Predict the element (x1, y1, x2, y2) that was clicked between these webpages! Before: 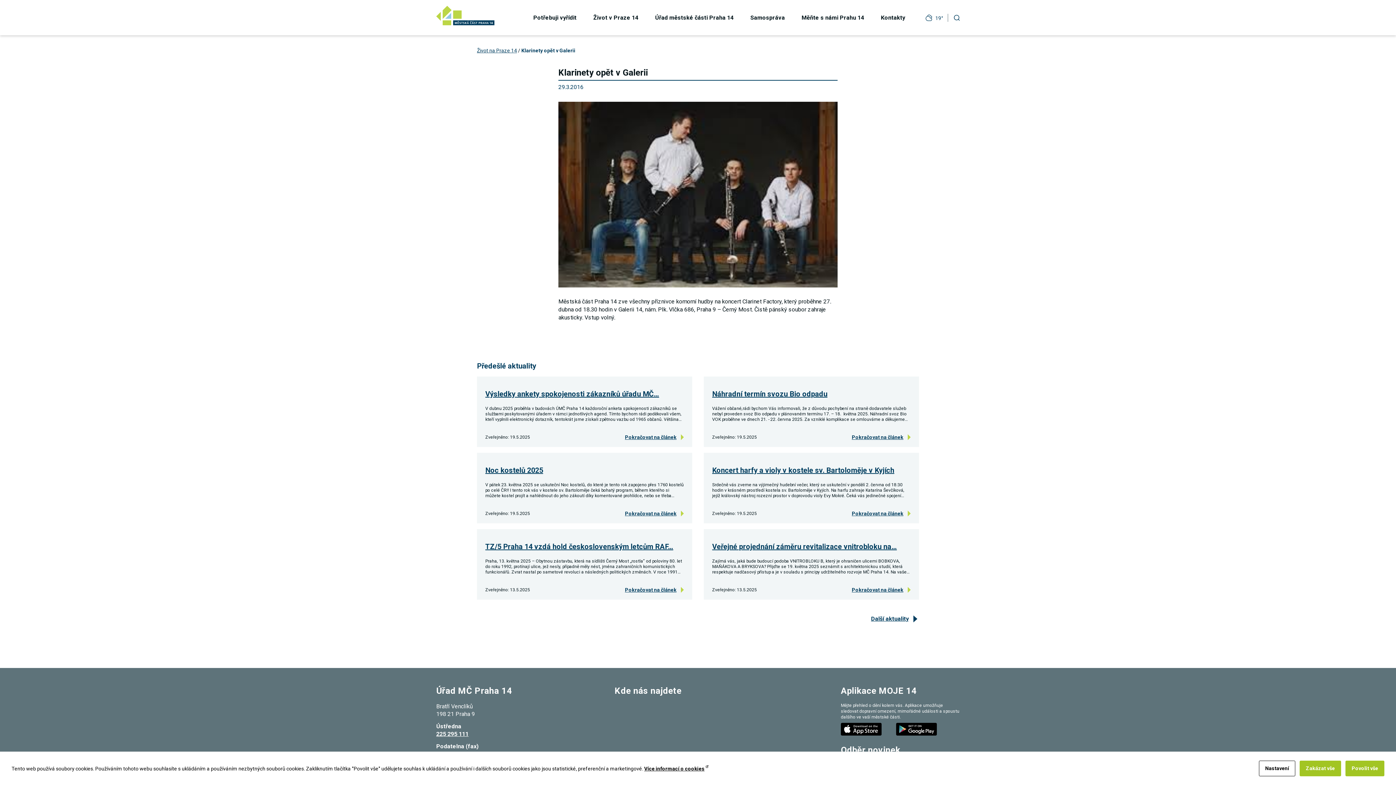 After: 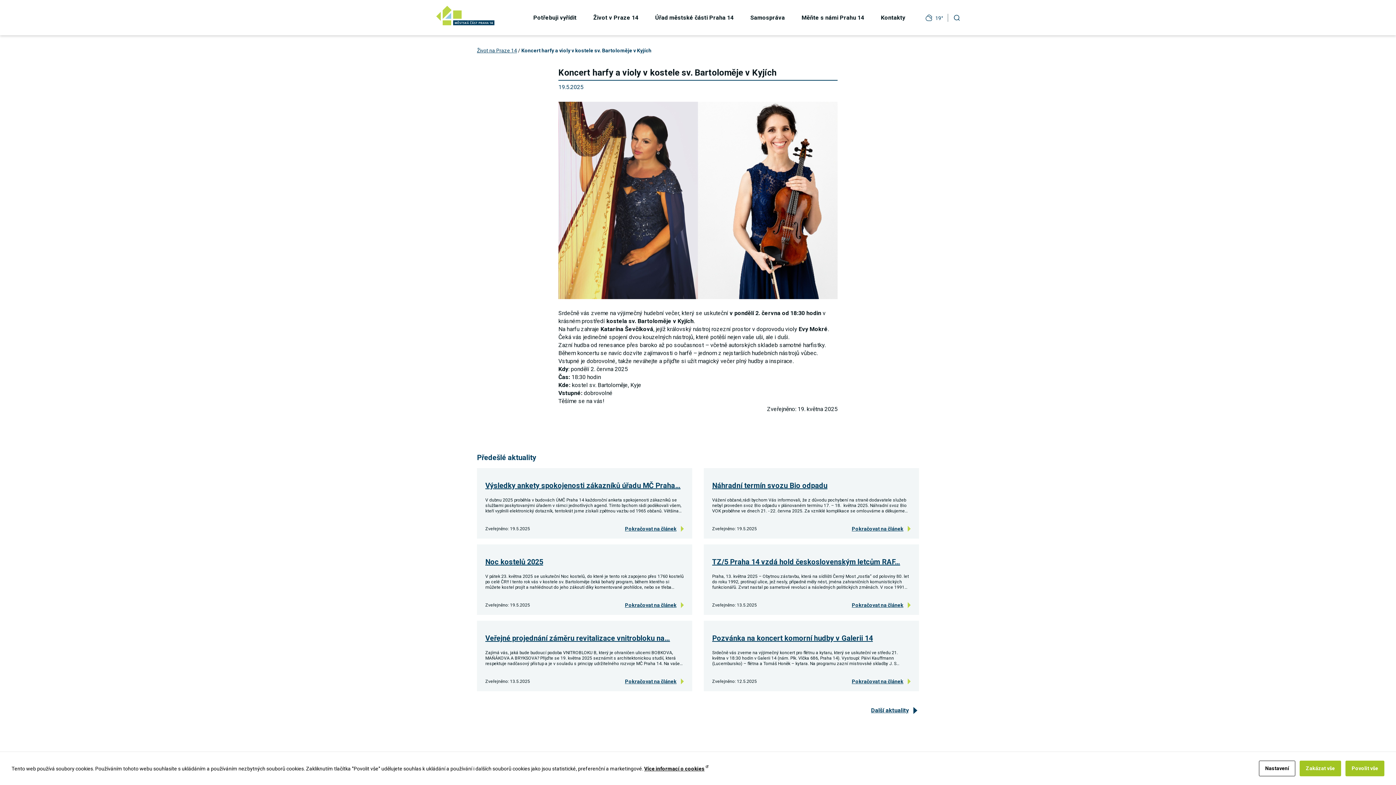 Action: bbox: (852, 510, 903, 516) label: Pokračovat na článek